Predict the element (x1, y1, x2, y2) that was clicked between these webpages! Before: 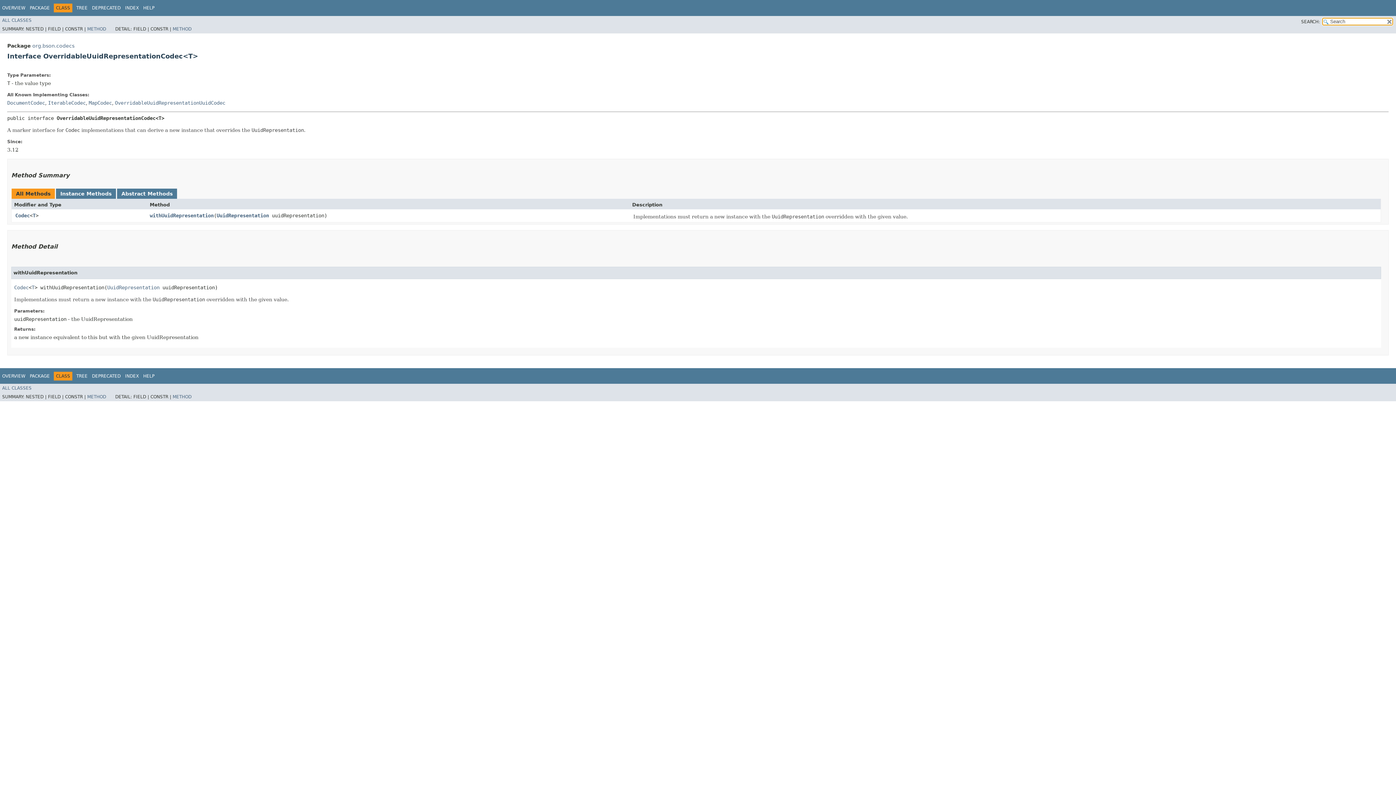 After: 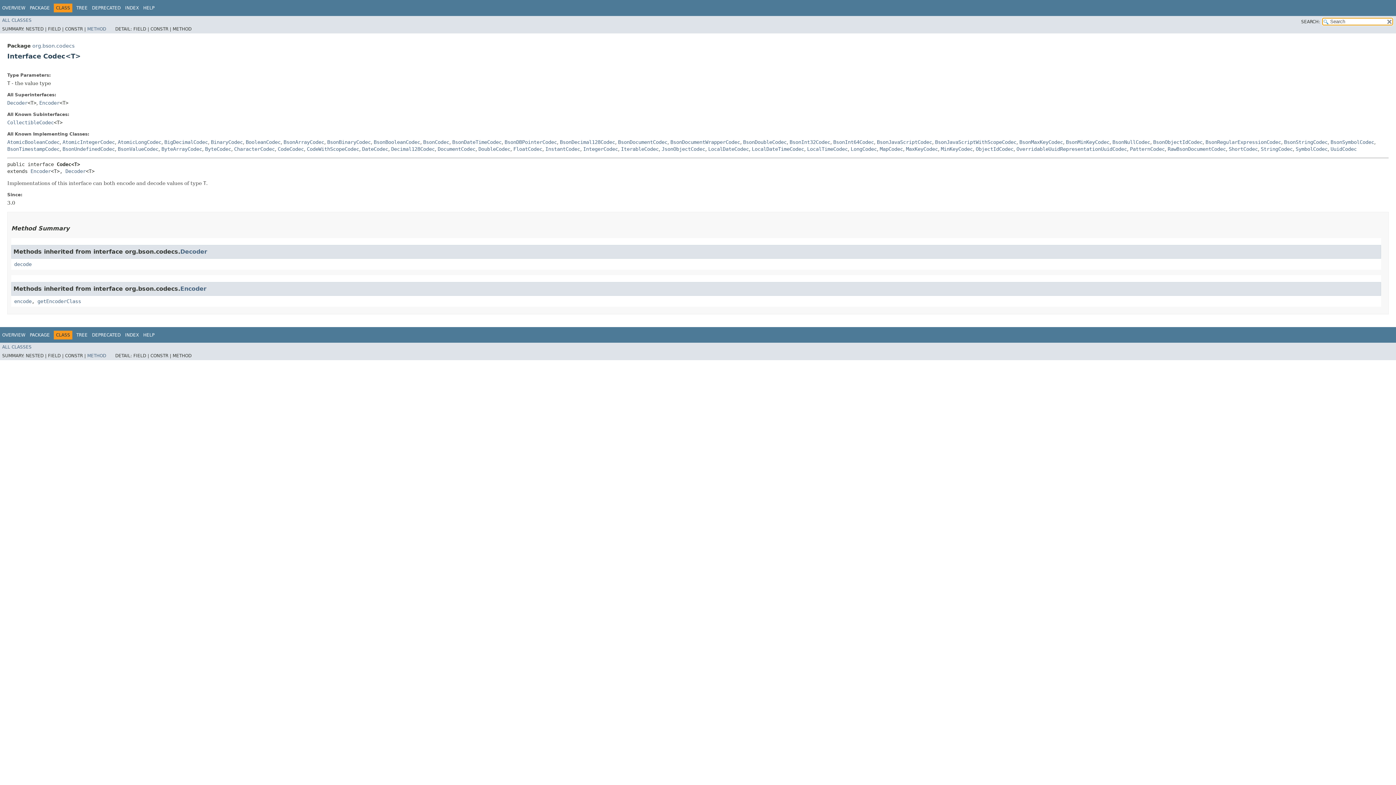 Action: label: Codec bbox: (15, 212, 29, 218)